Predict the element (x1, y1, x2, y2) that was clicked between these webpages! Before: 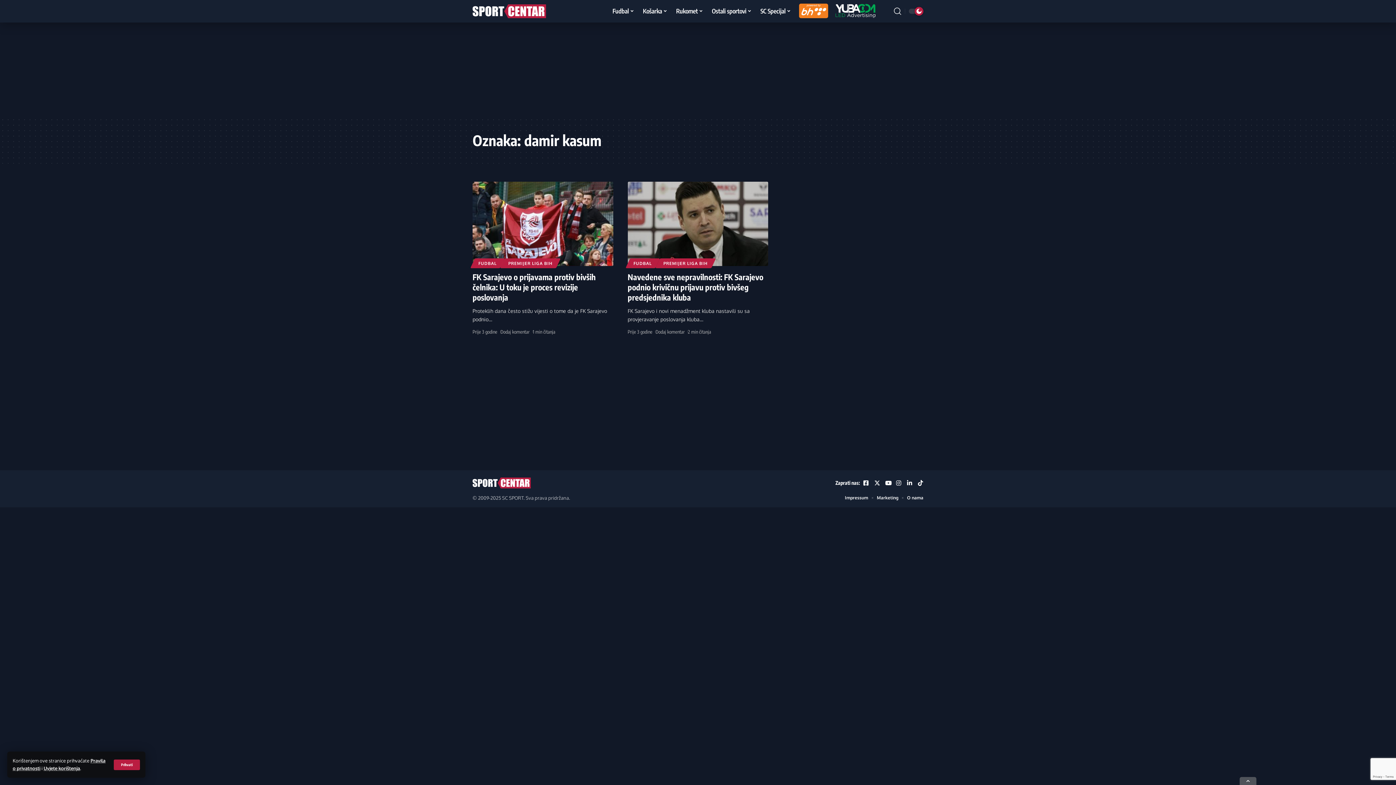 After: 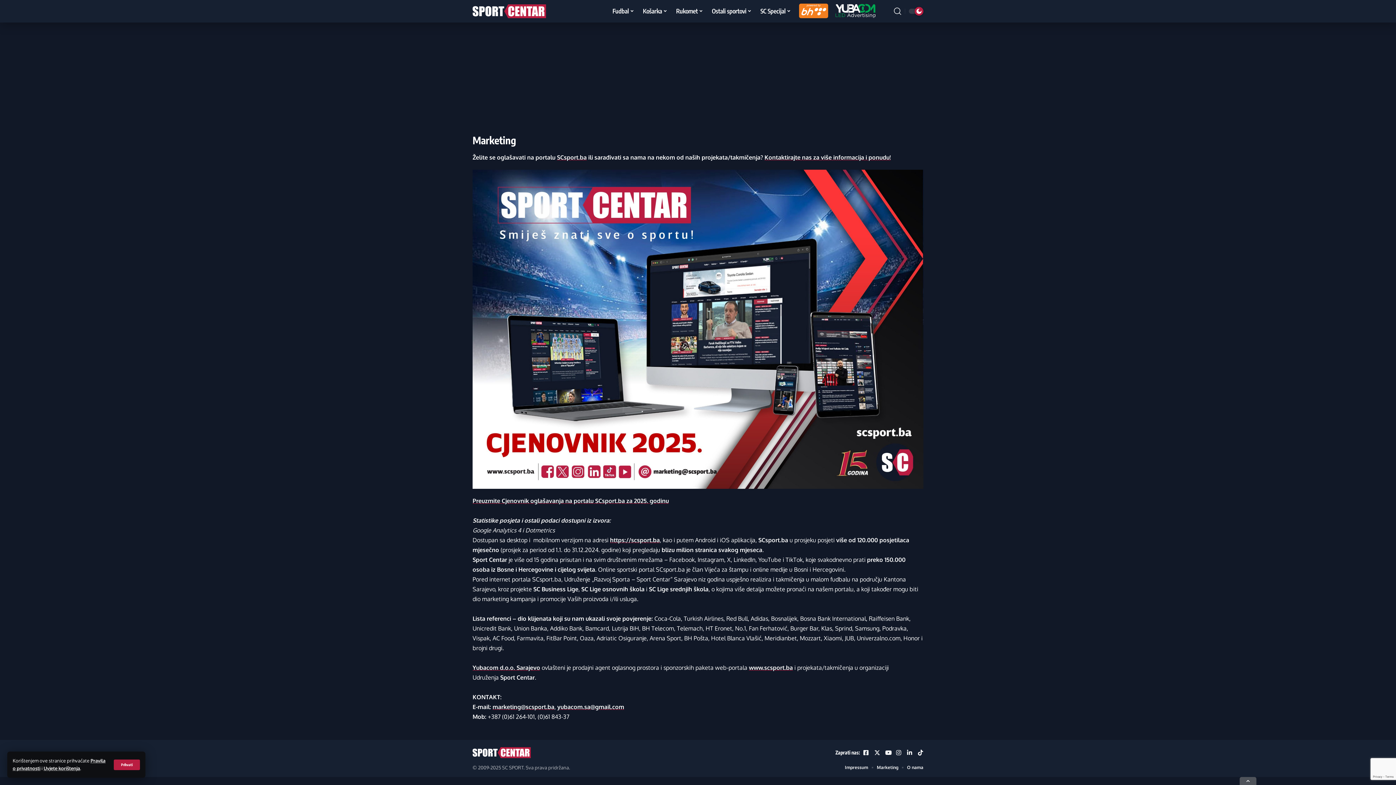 Action: bbox: (877, 494, 898, 502) label: Marketing